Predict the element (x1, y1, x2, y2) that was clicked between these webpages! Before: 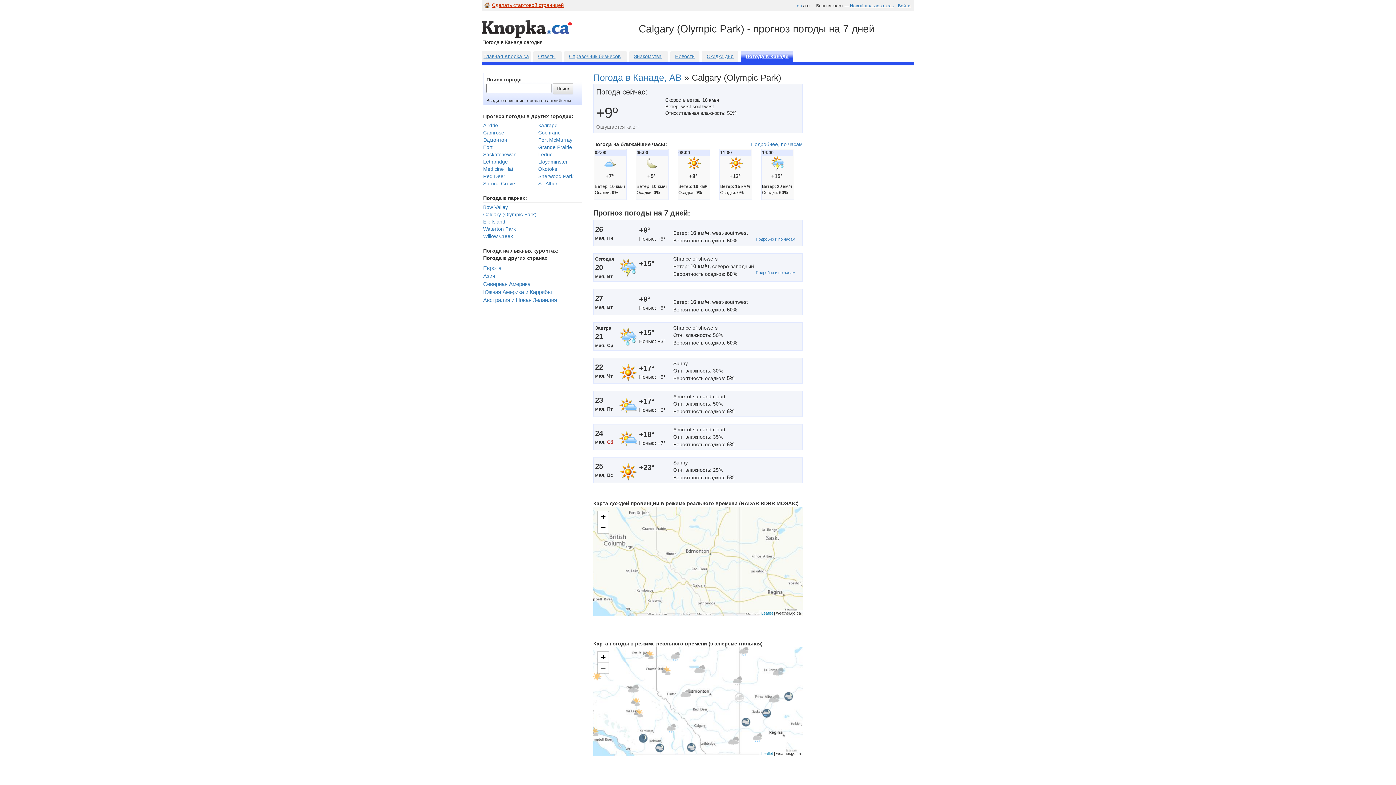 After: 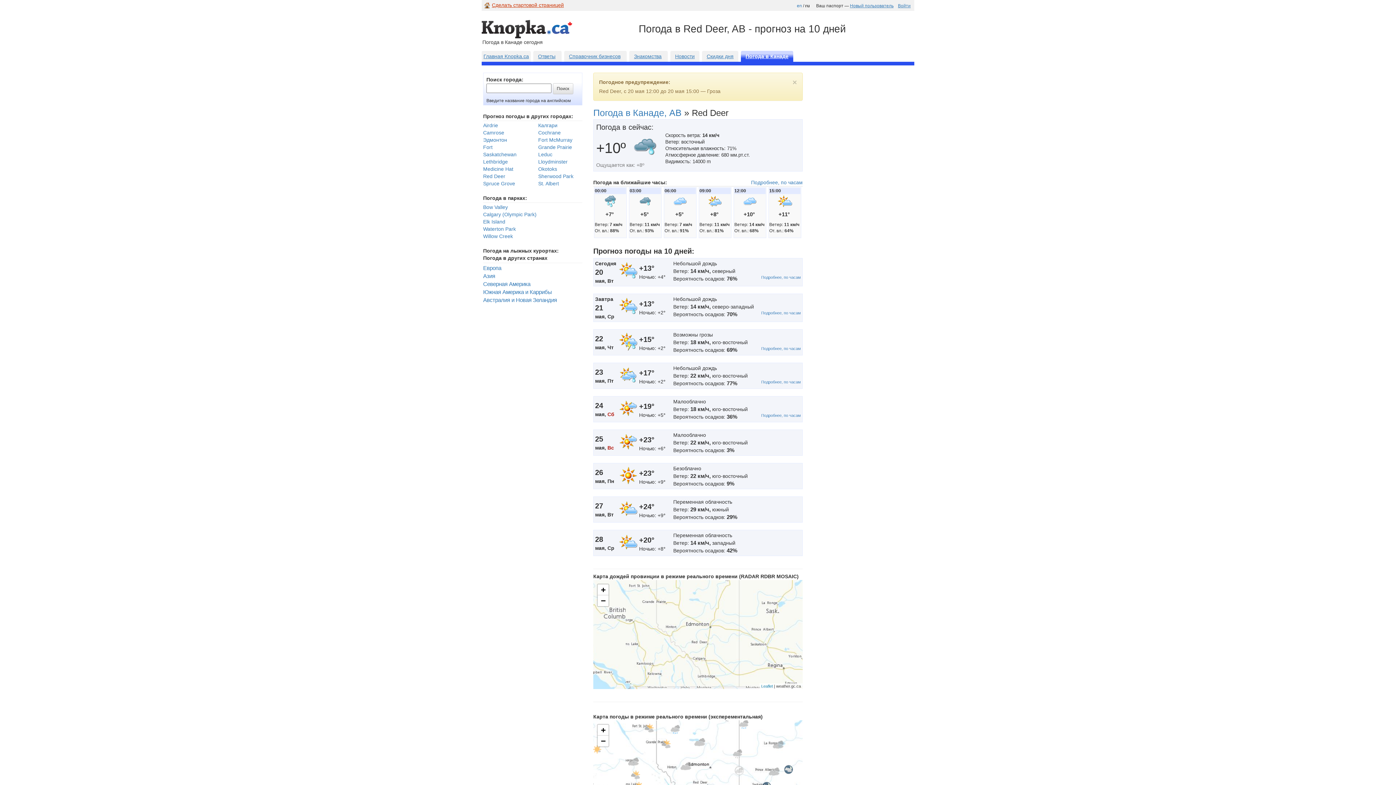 Action: bbox: (483, 173, 505, 179) label: Red Deer